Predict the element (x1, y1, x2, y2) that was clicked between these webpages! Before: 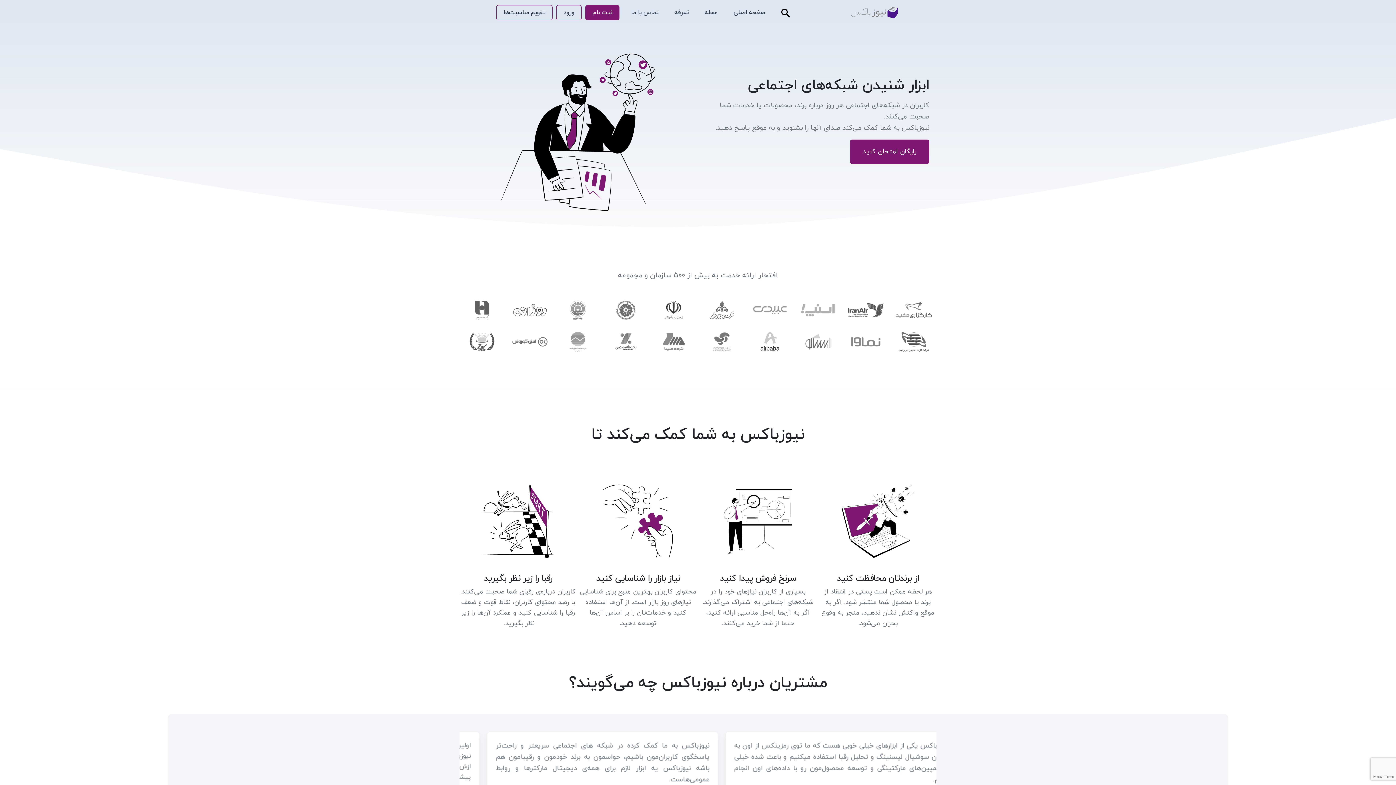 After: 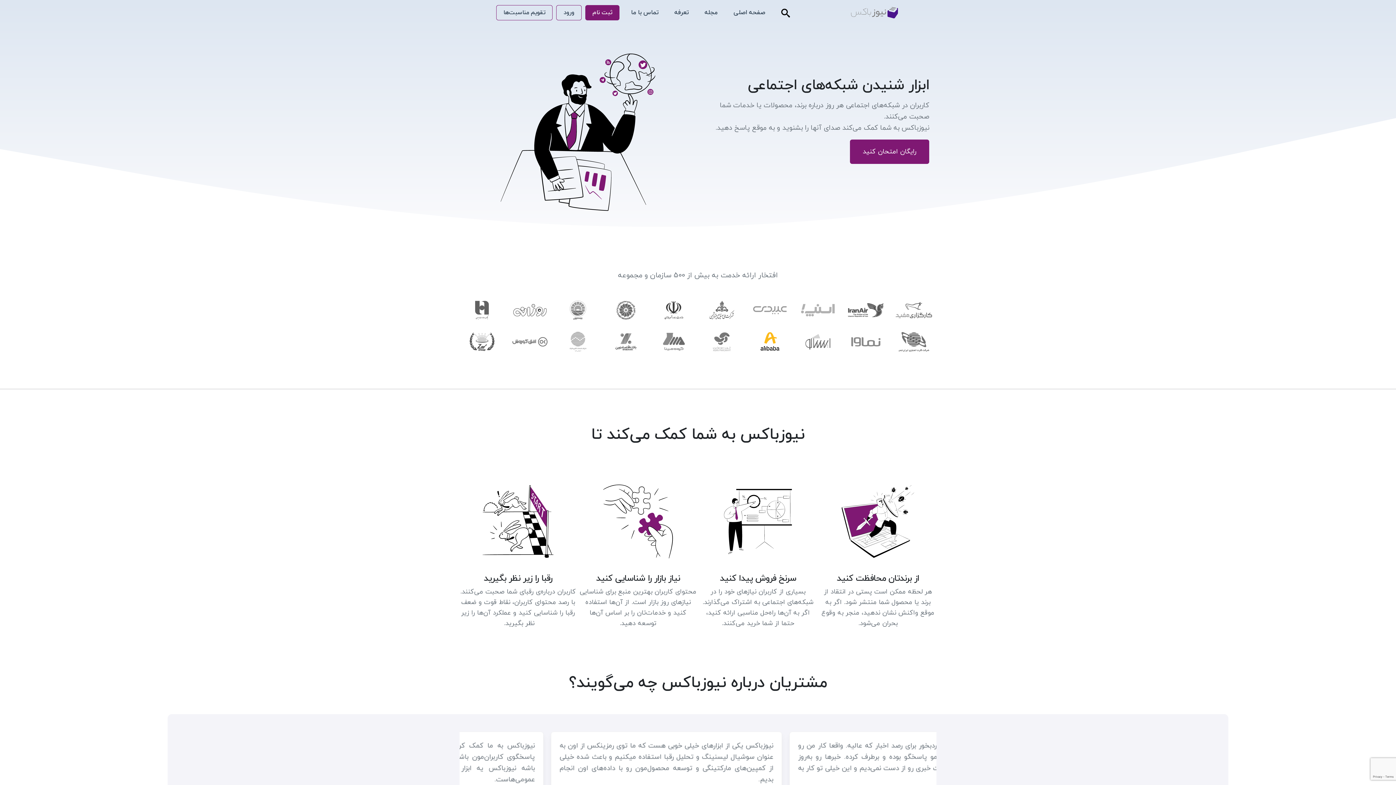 Action: bbox: (751, 337, 789, 345)